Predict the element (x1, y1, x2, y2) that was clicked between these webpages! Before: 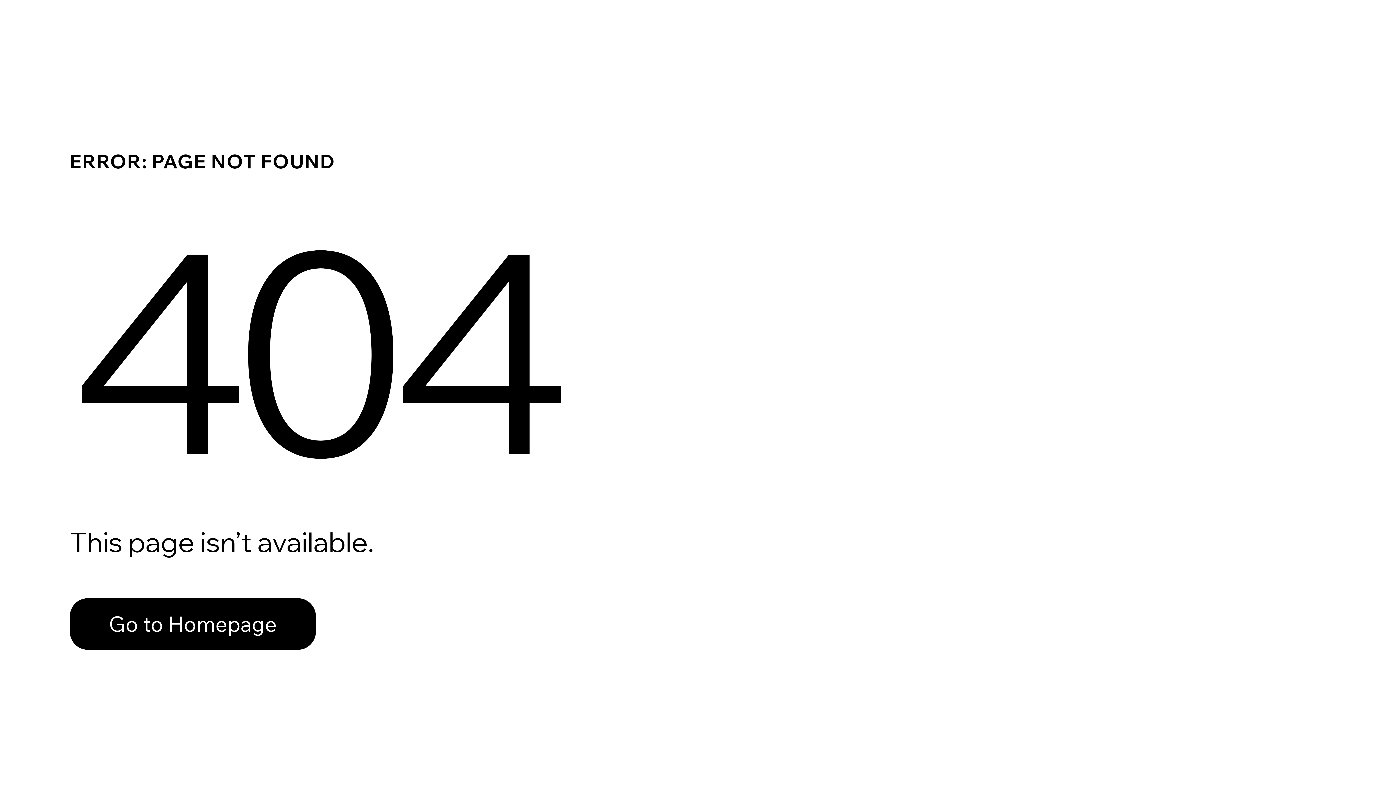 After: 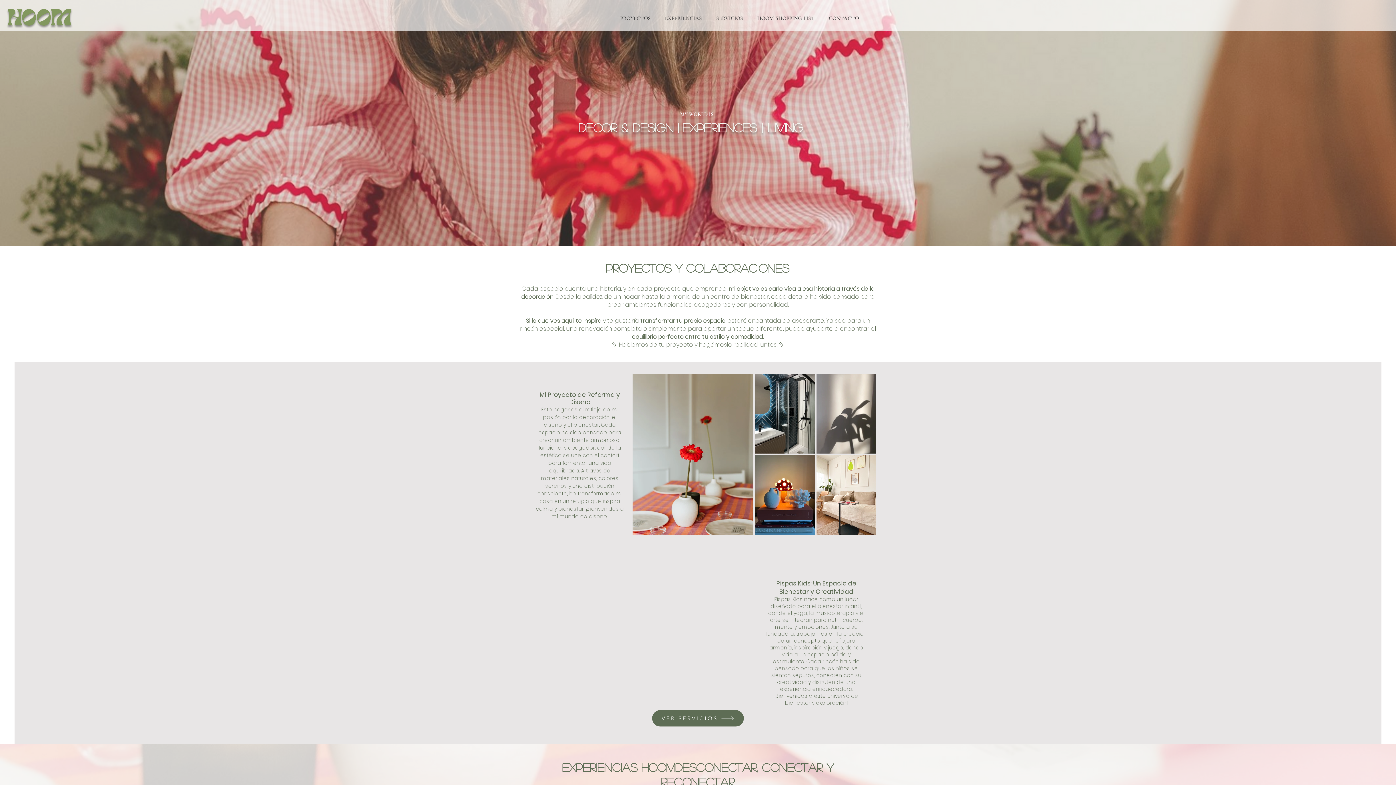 Action: bbox: (69, 582, 768, 659) label: Go to Homepage